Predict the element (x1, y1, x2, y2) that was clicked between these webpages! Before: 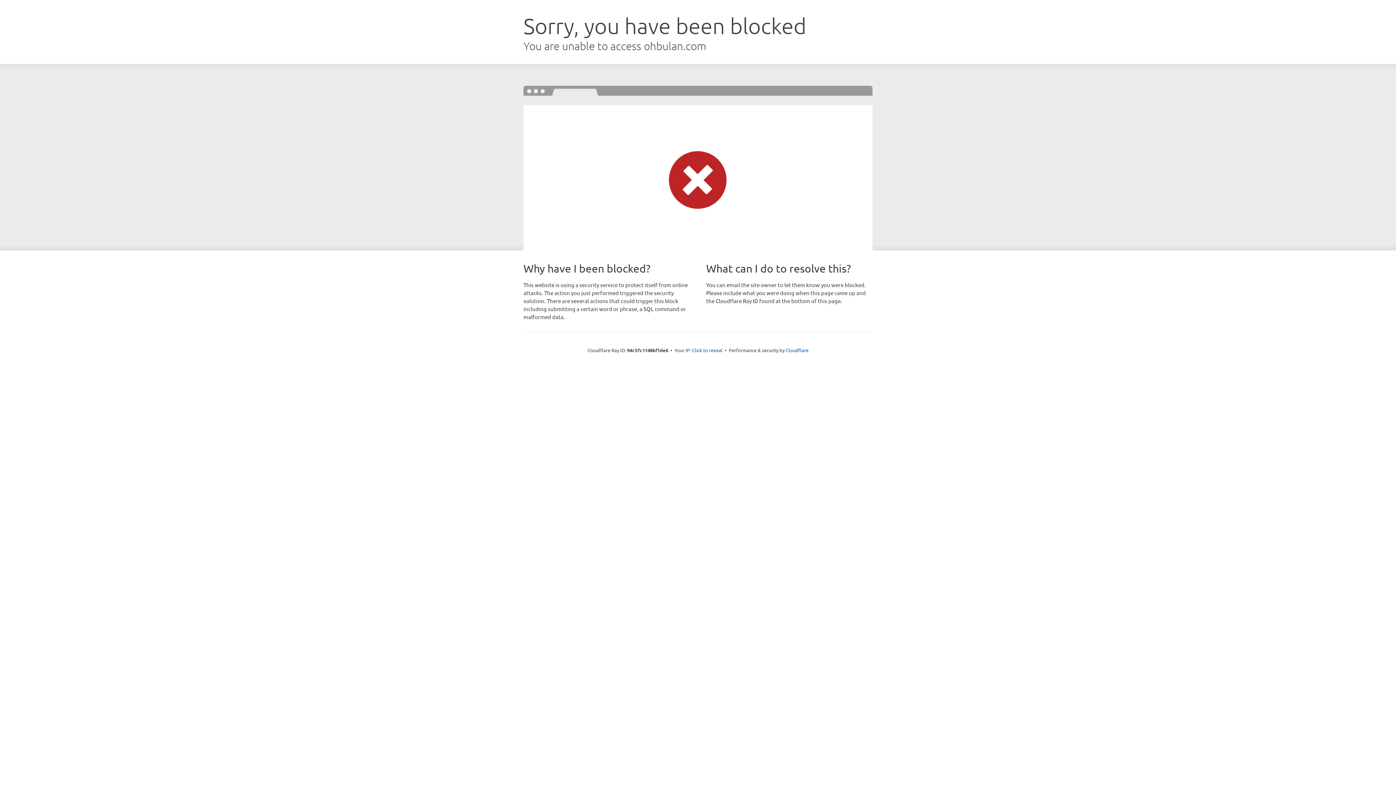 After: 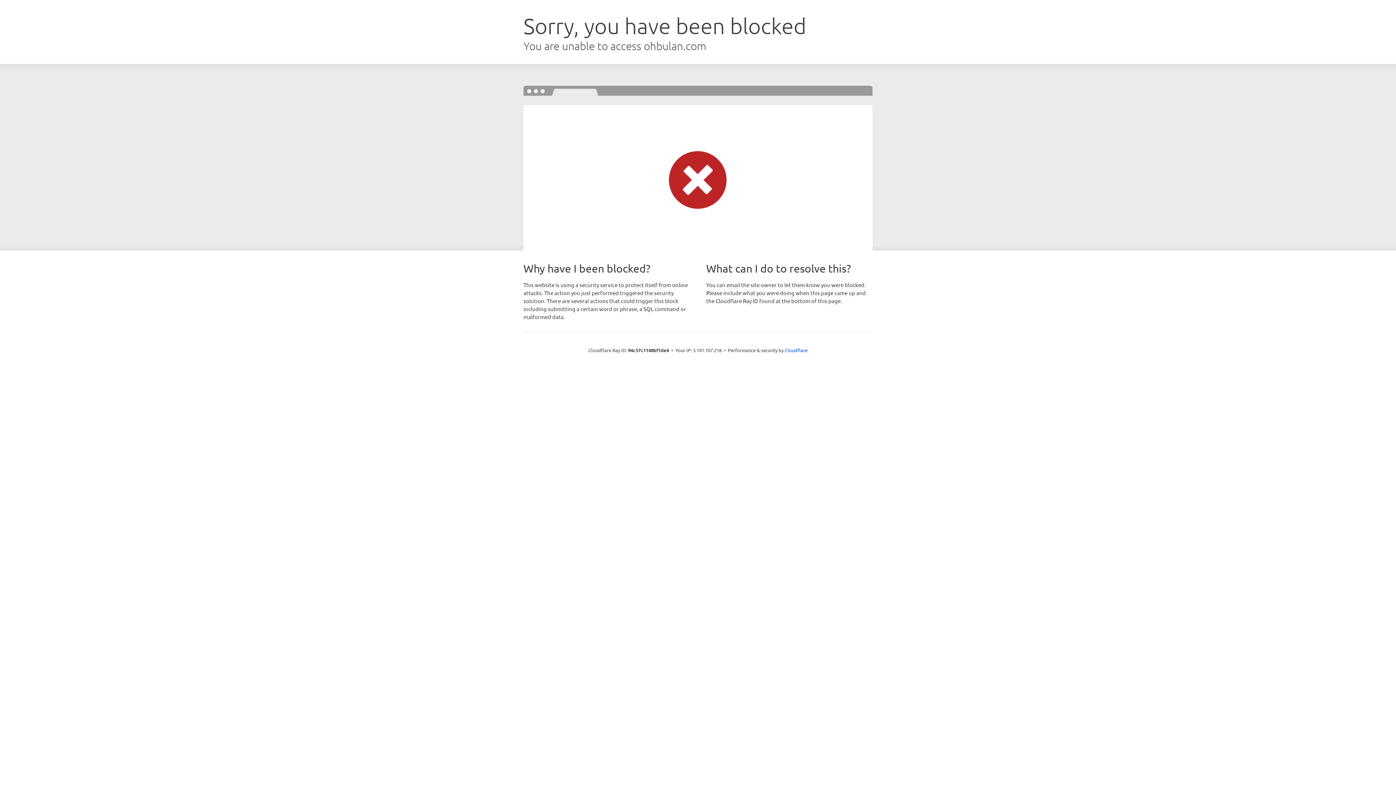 Action: bbox: (692, 346, 722, 353) label: Click to reveal